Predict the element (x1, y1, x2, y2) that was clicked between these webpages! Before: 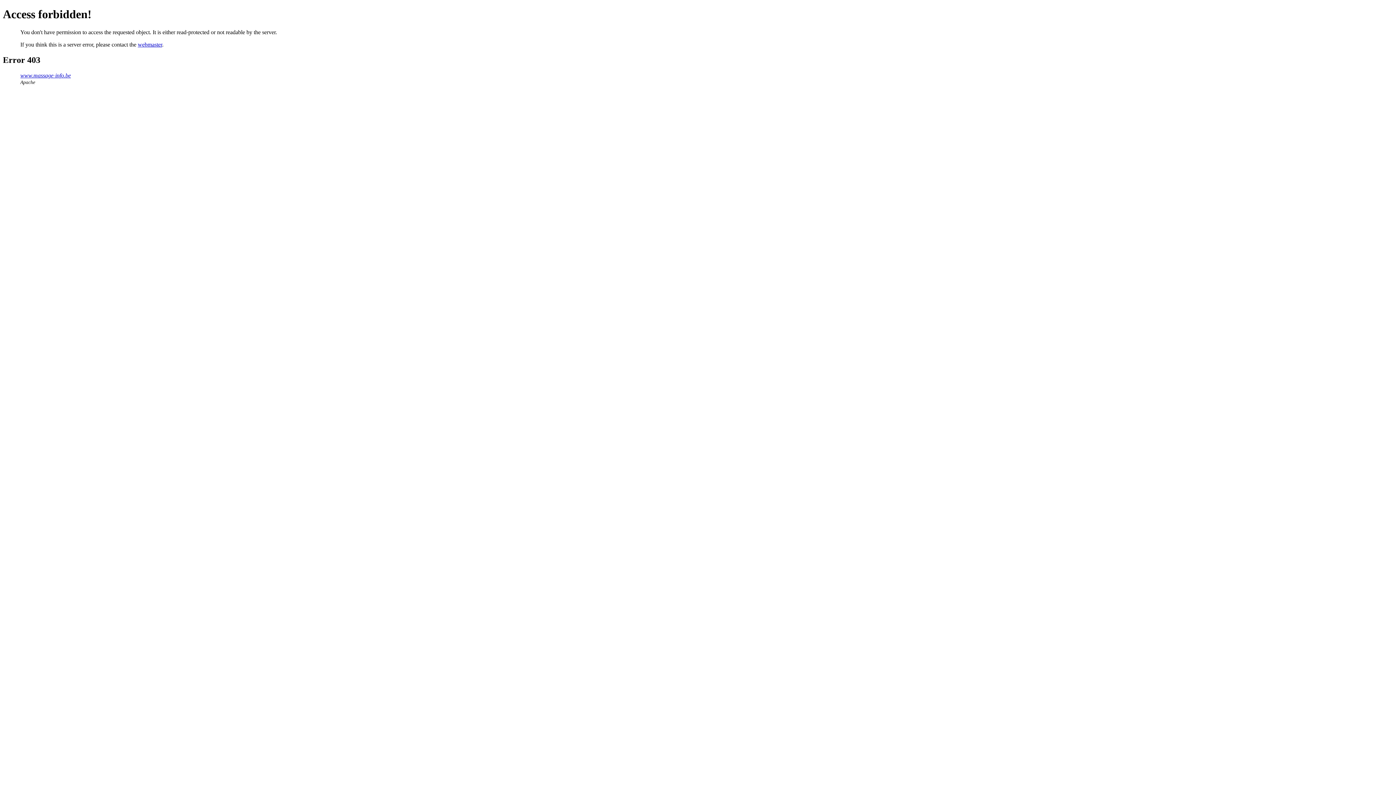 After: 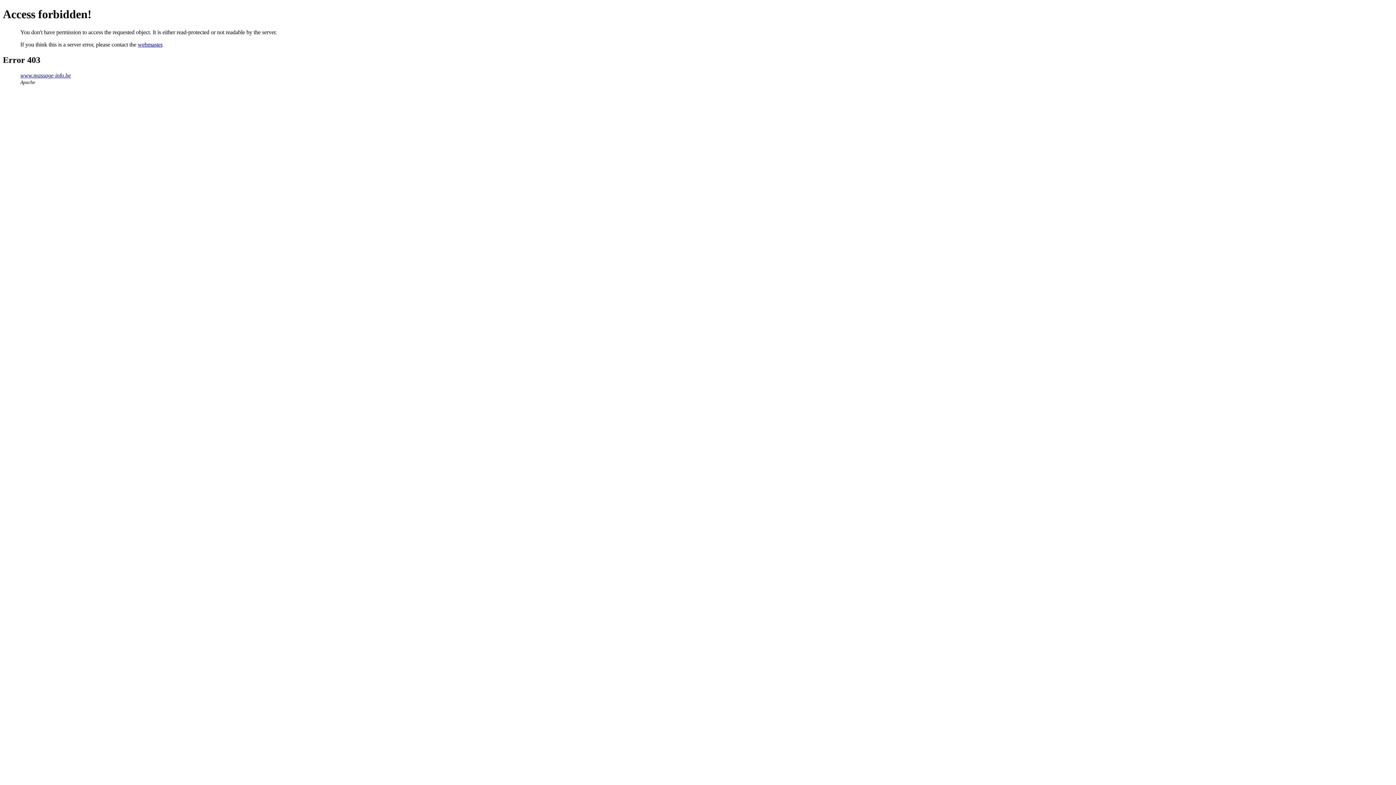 Action: label: webmaster bbox: (137, 41, 162, 47)